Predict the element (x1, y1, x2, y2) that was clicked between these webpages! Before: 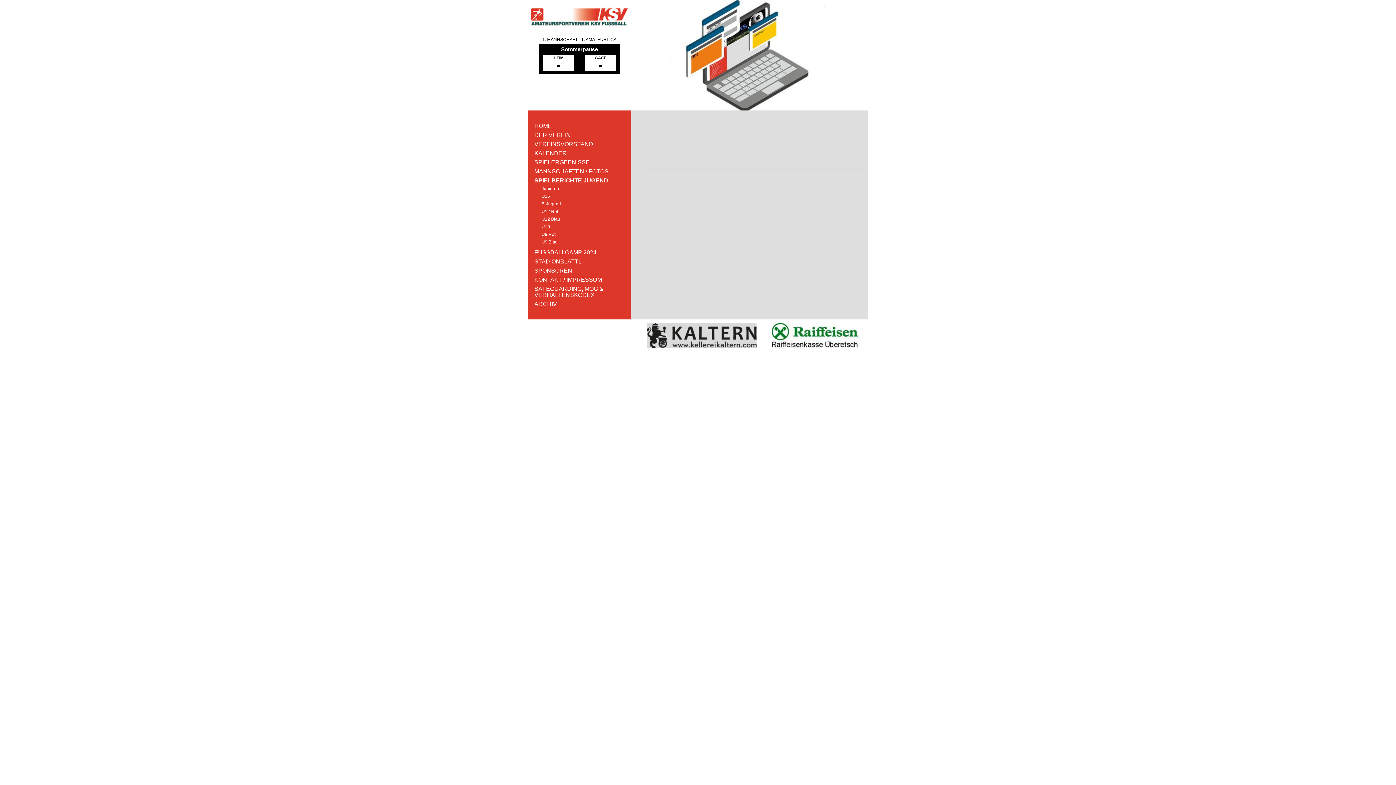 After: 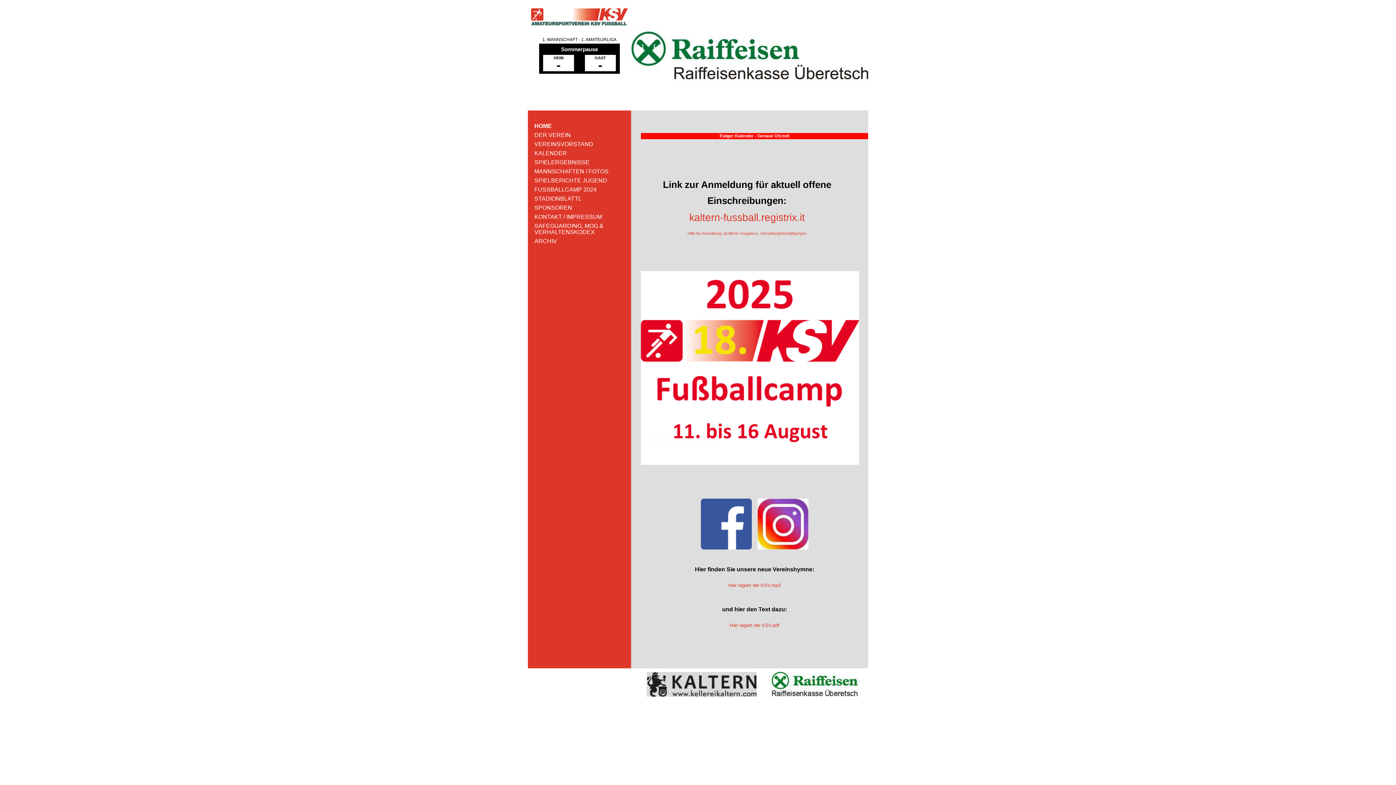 Action: bbox: (528, 0, 631, 28)